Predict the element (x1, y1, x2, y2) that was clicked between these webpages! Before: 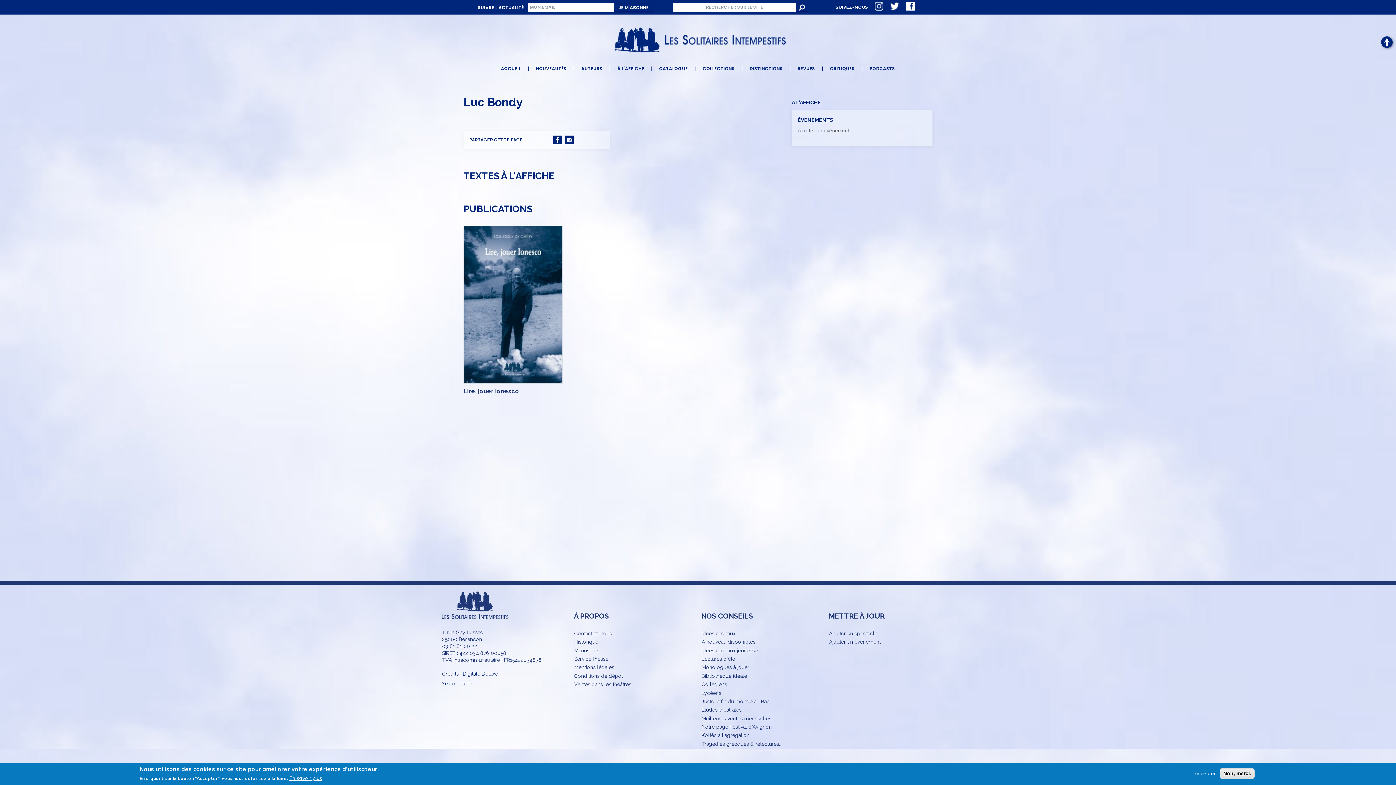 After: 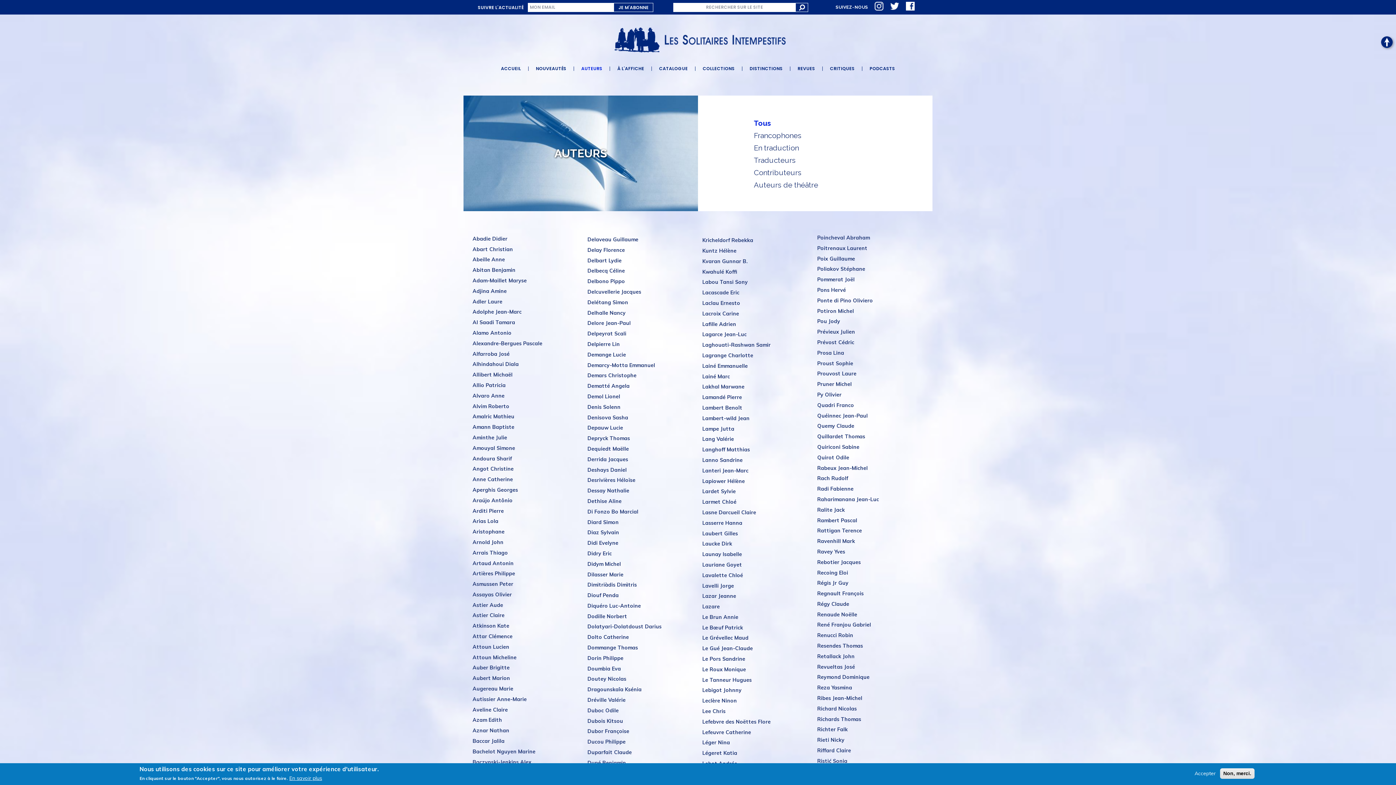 Action: label: AUTEURS bbox: (574, 66, 609, 70)